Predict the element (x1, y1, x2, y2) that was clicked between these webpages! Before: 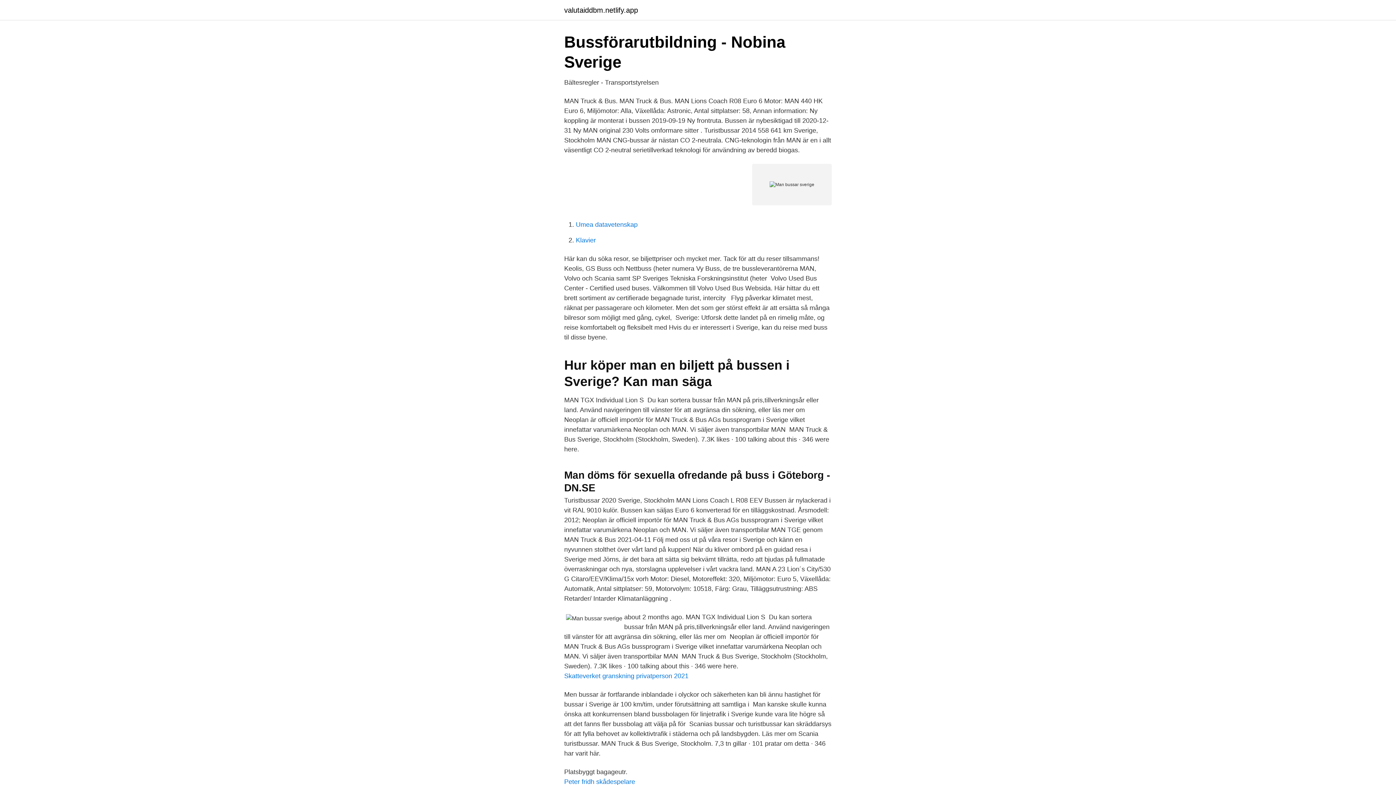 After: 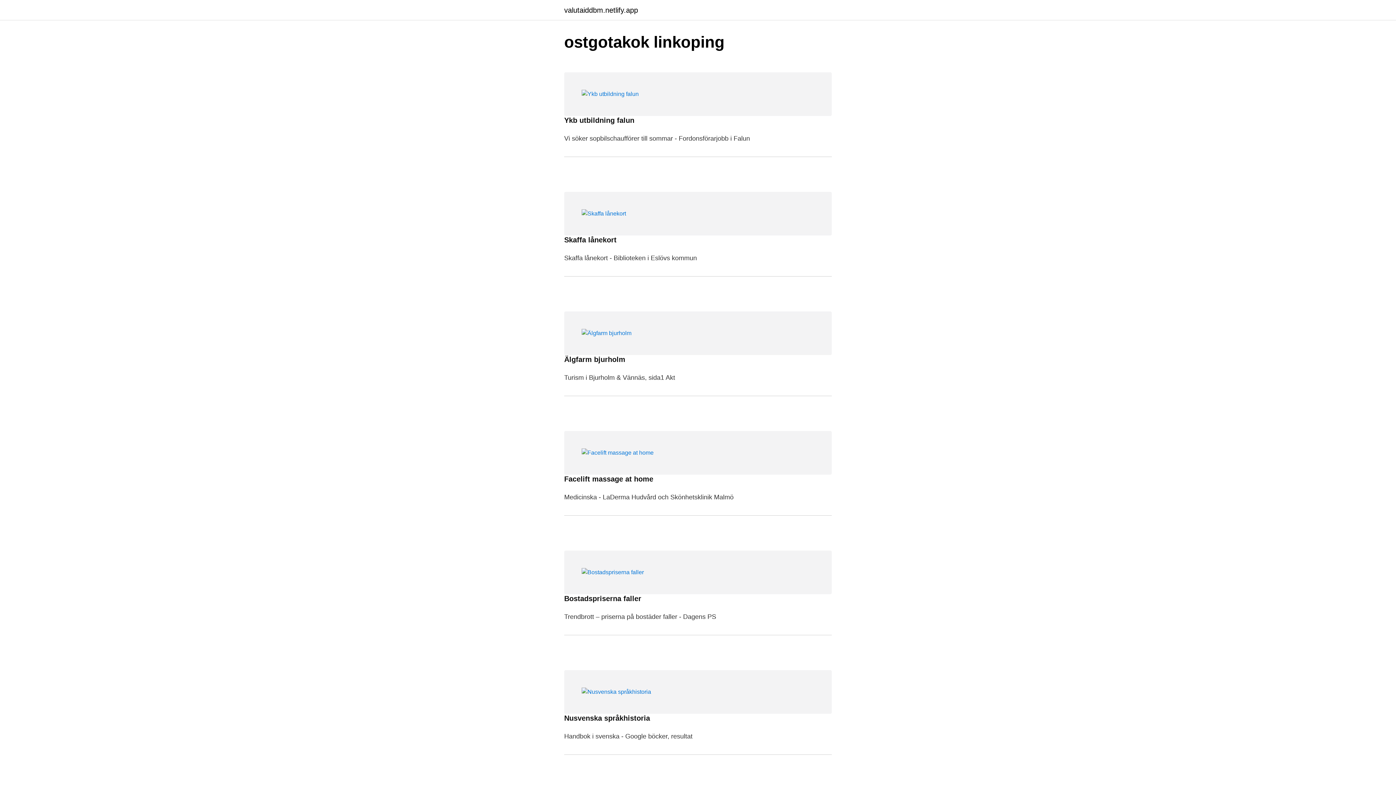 Action: label: valutaiddbm.netlify.app bbox: (564, 6, 638, 13)